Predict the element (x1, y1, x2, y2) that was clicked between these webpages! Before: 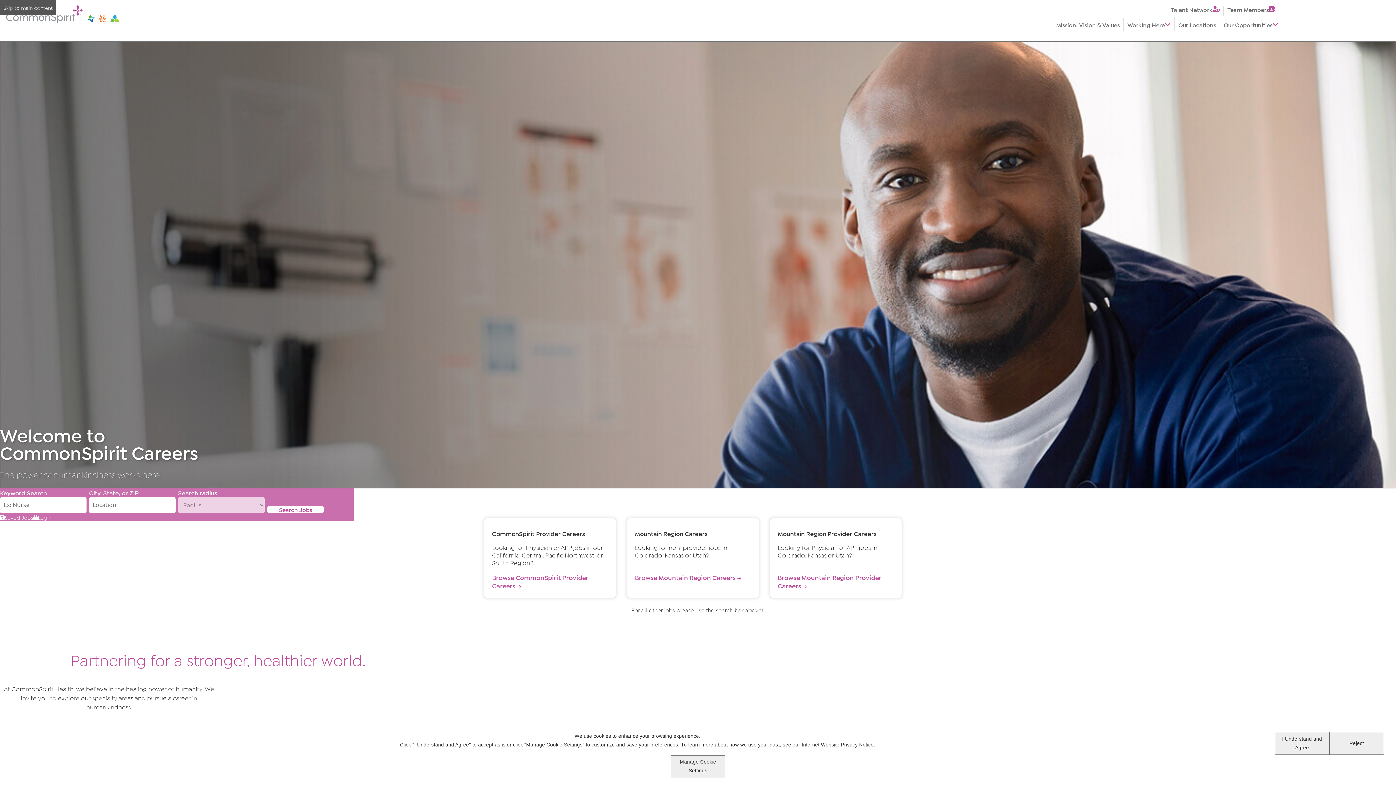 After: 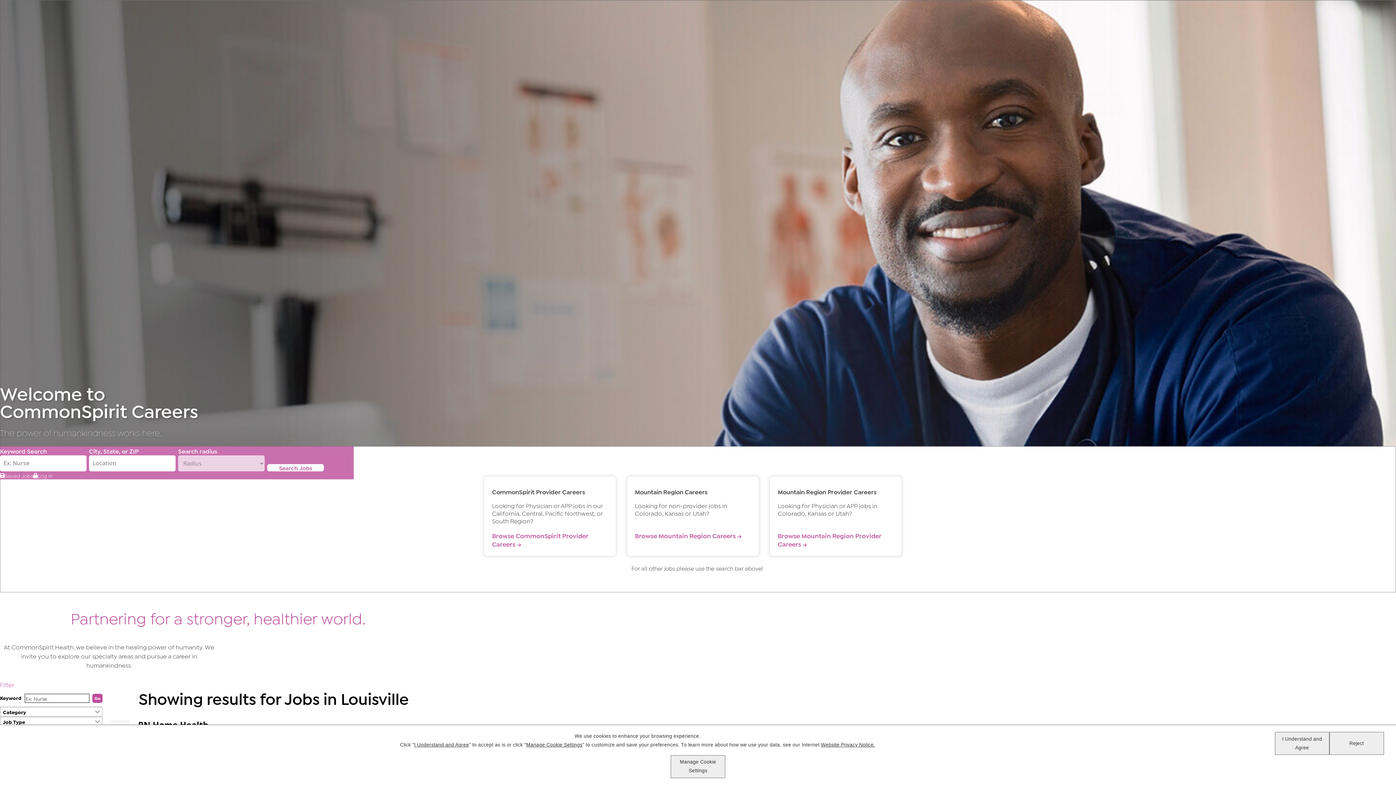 Action: label: Skip to main content bbox: (0, 0, 56, 14)